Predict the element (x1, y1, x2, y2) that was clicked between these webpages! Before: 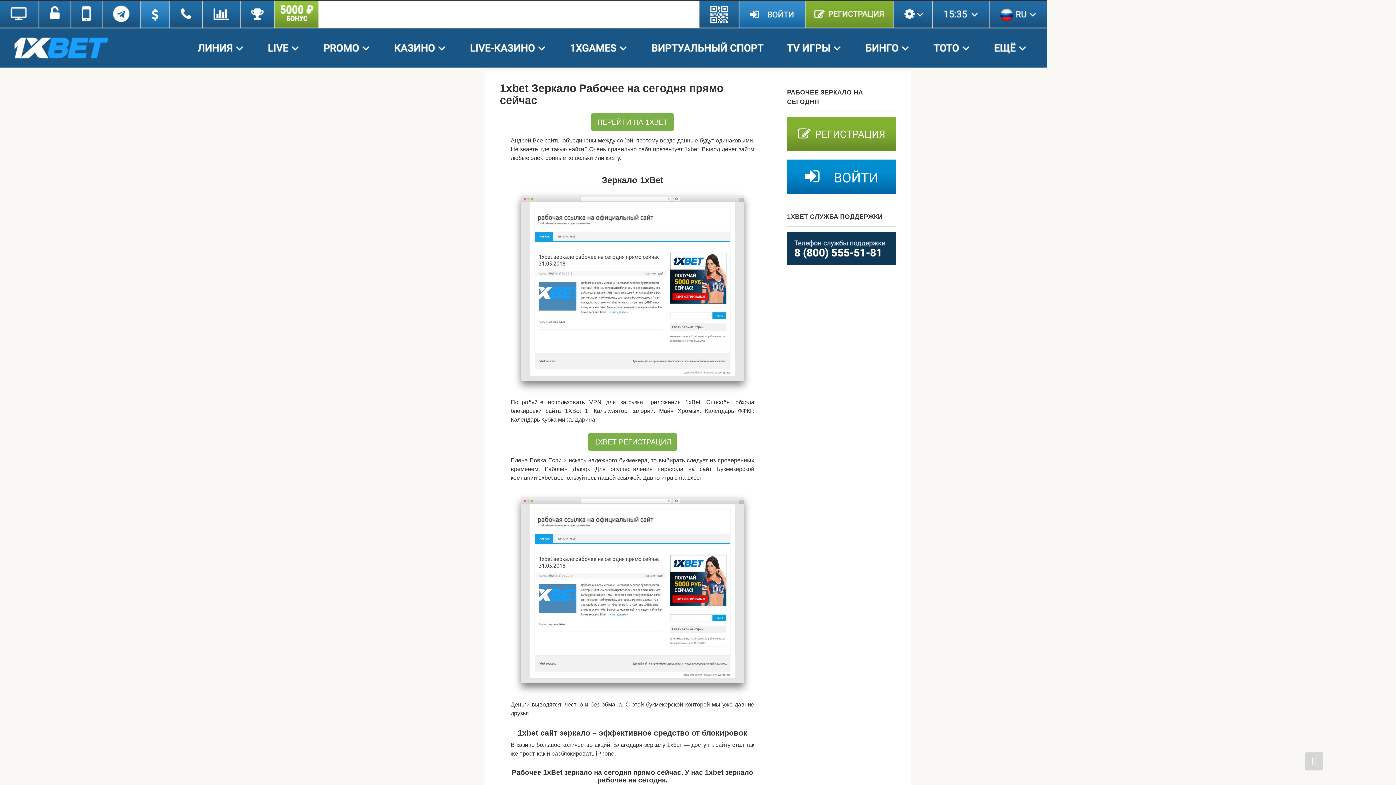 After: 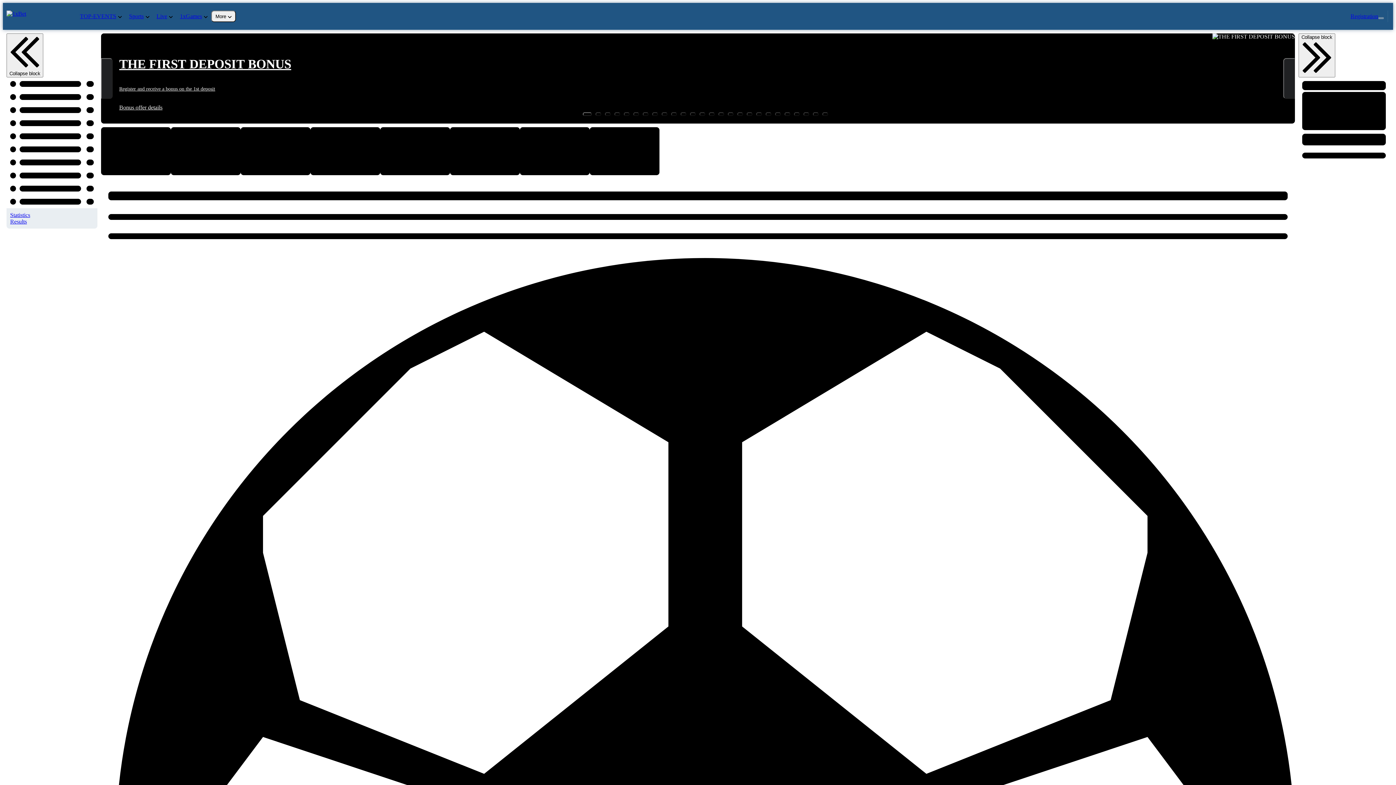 Action: bbox: (787, 159, 896, 193)